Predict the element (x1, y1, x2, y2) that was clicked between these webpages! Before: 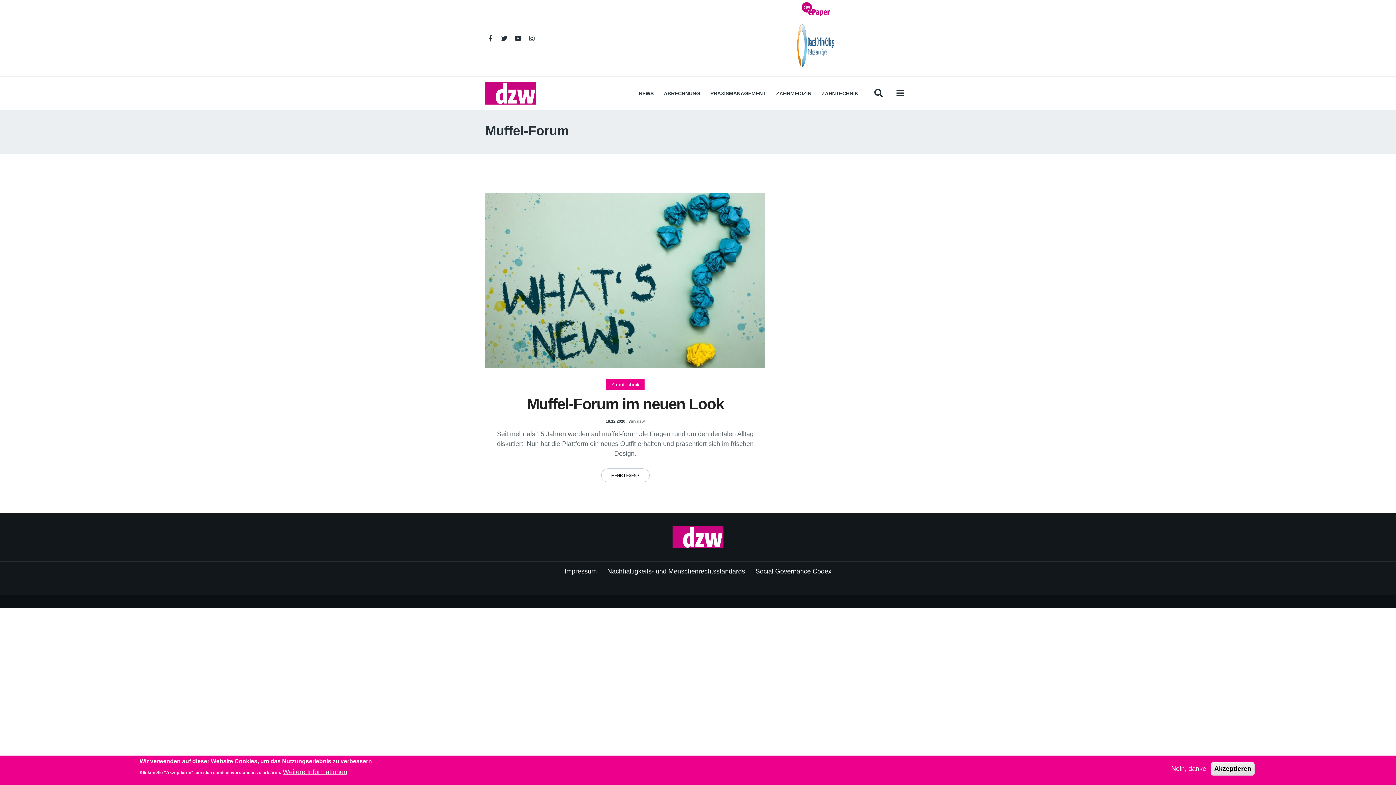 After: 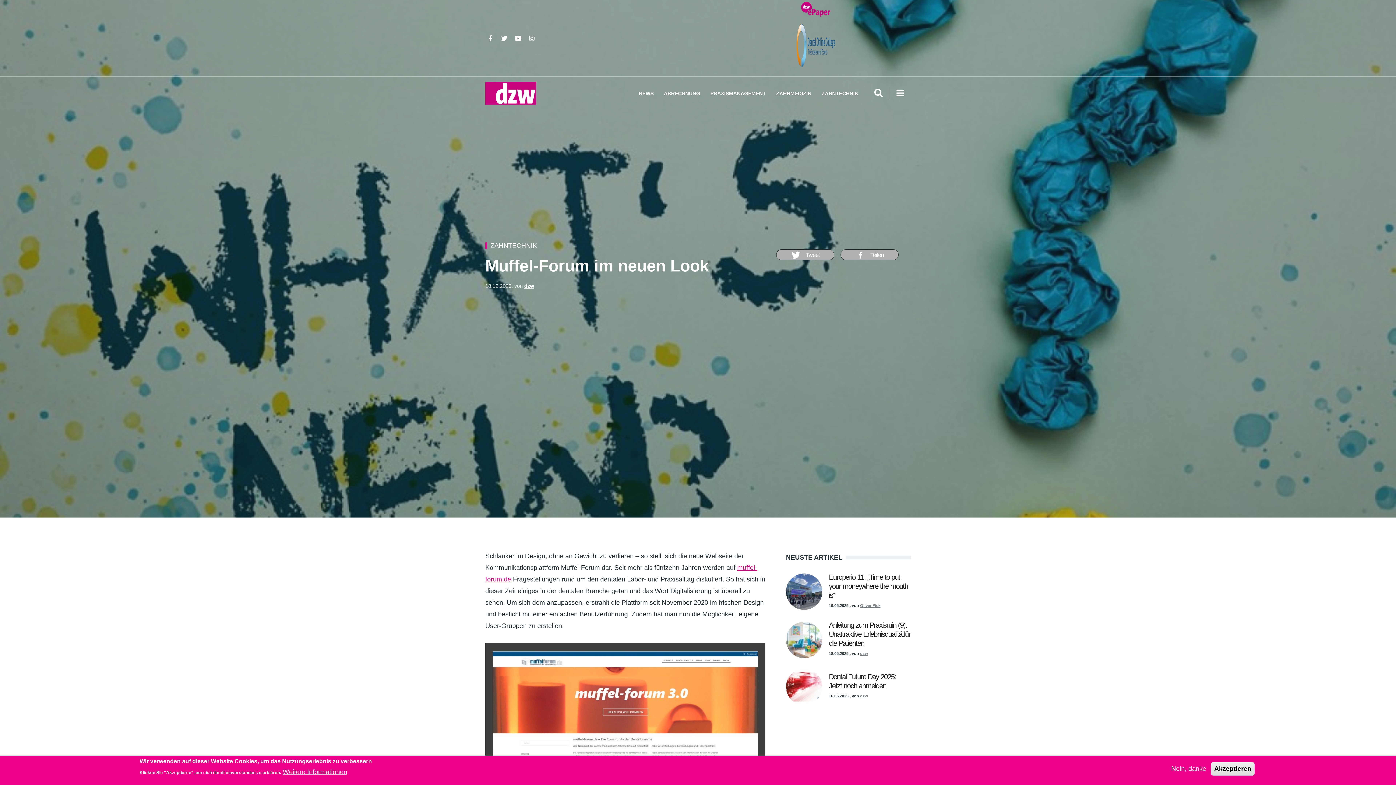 Action: bbox: (601, 468, 649, 482) label: MEHR LESEN 